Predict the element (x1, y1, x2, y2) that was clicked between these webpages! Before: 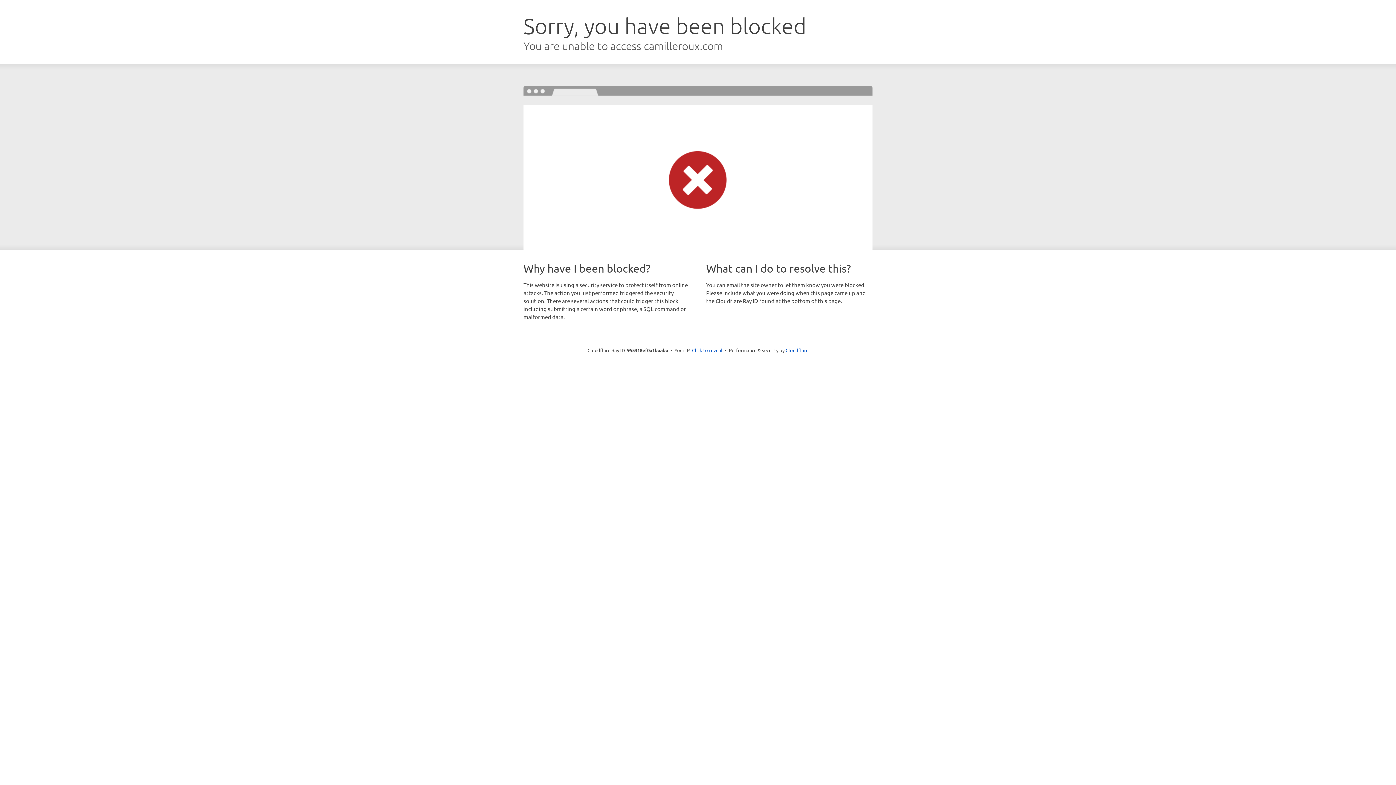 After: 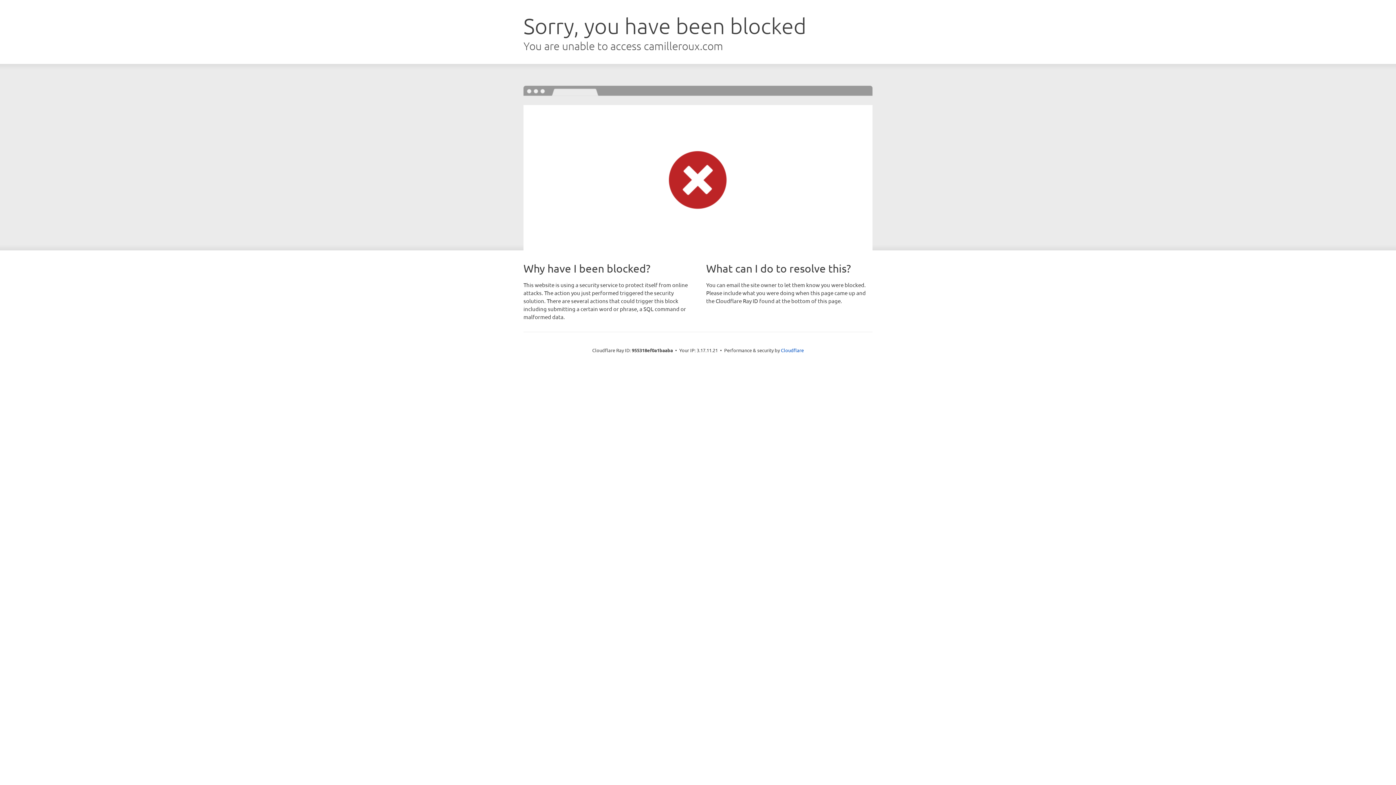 Action: bbox: (692, 346, 722, 353) label: Click to reveal